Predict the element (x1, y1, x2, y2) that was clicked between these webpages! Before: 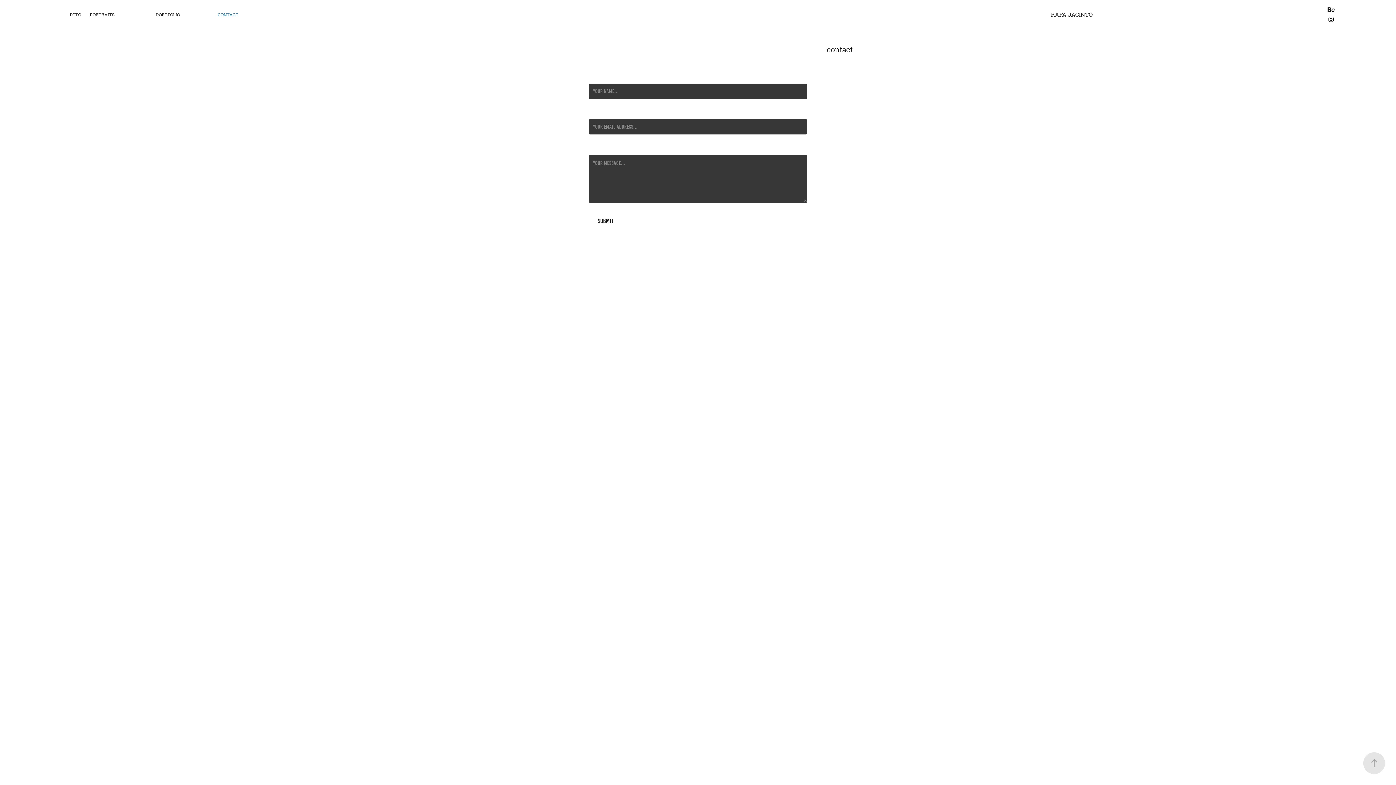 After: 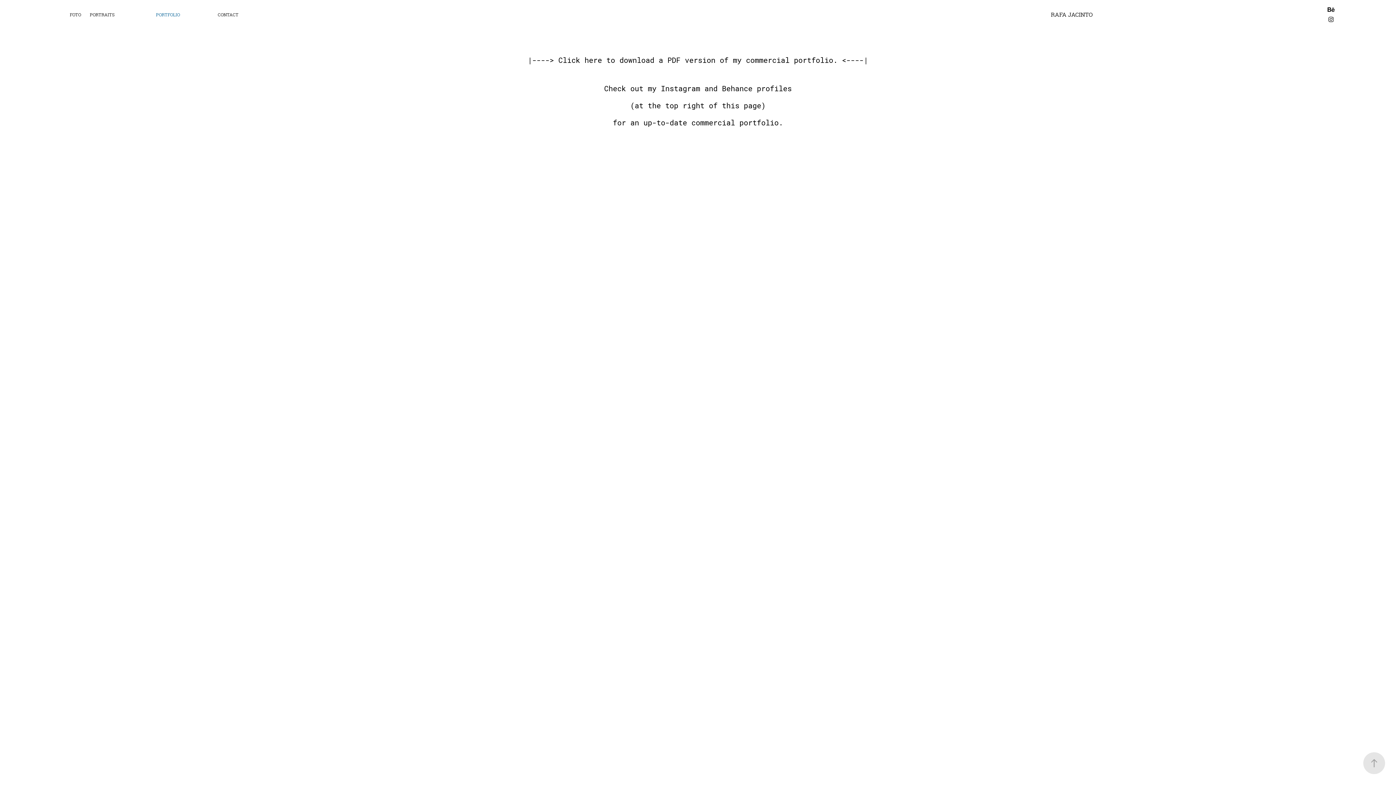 Action: bbox: (156, 11, 180, 17) label: PORTFOLIO